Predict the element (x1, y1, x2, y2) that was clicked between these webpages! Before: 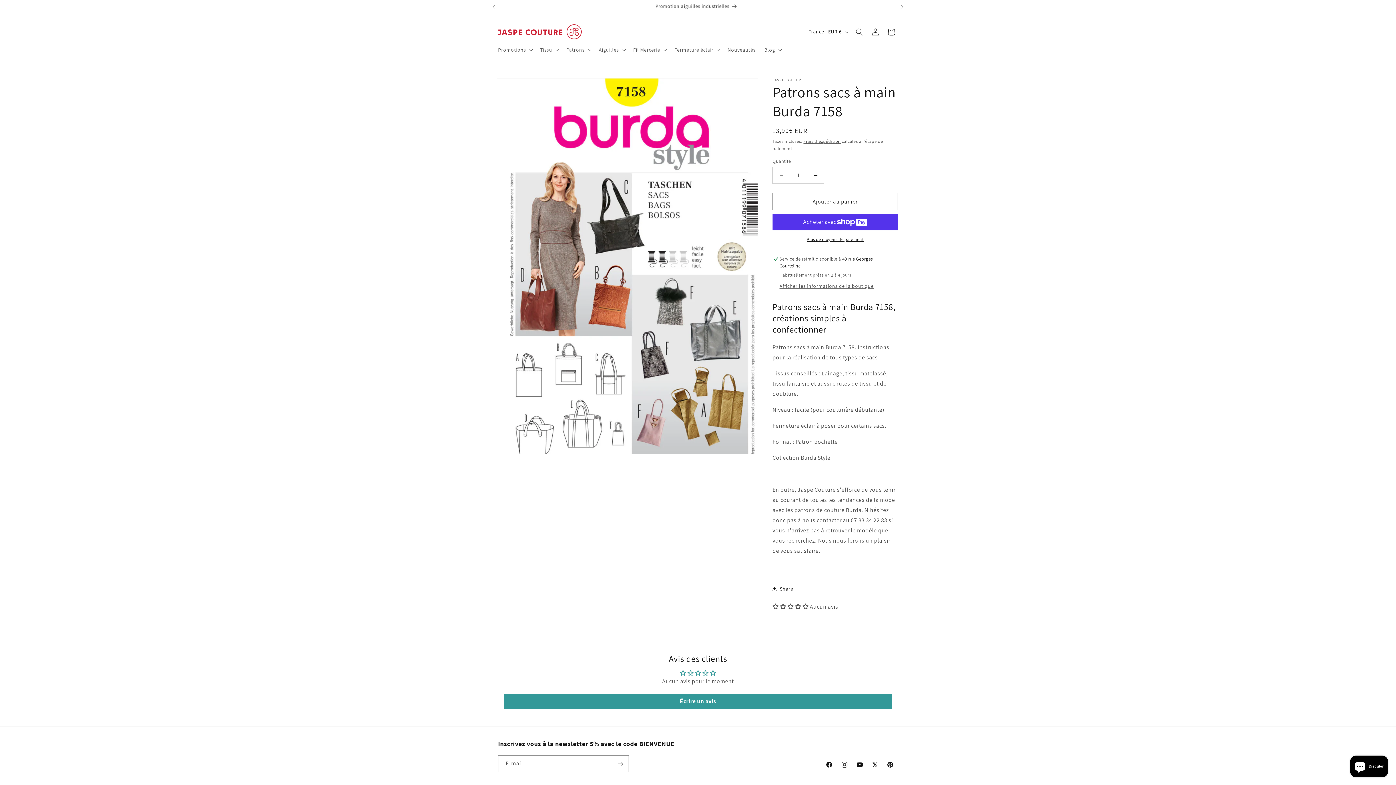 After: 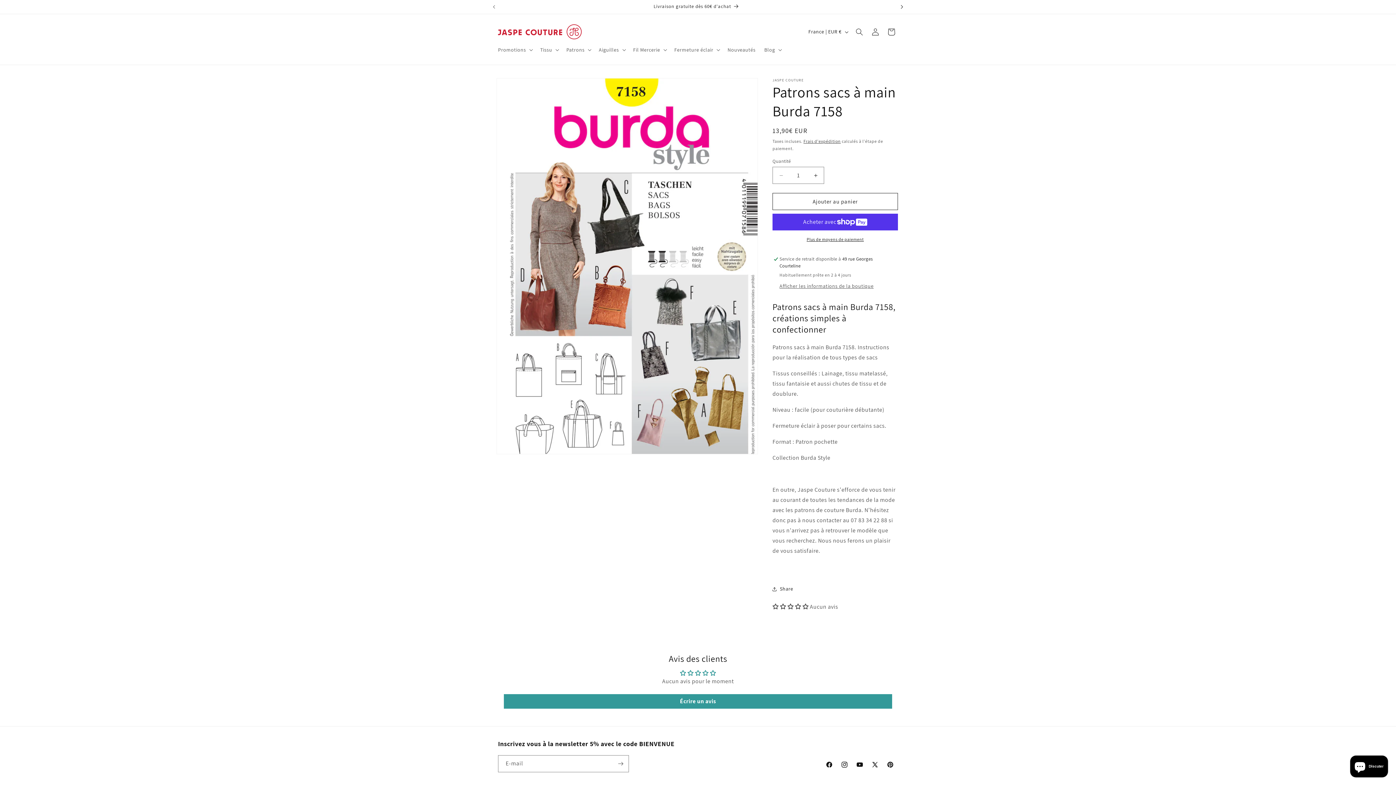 Action: label: Annonce suivante bbox: (894, 0, 910, 13)